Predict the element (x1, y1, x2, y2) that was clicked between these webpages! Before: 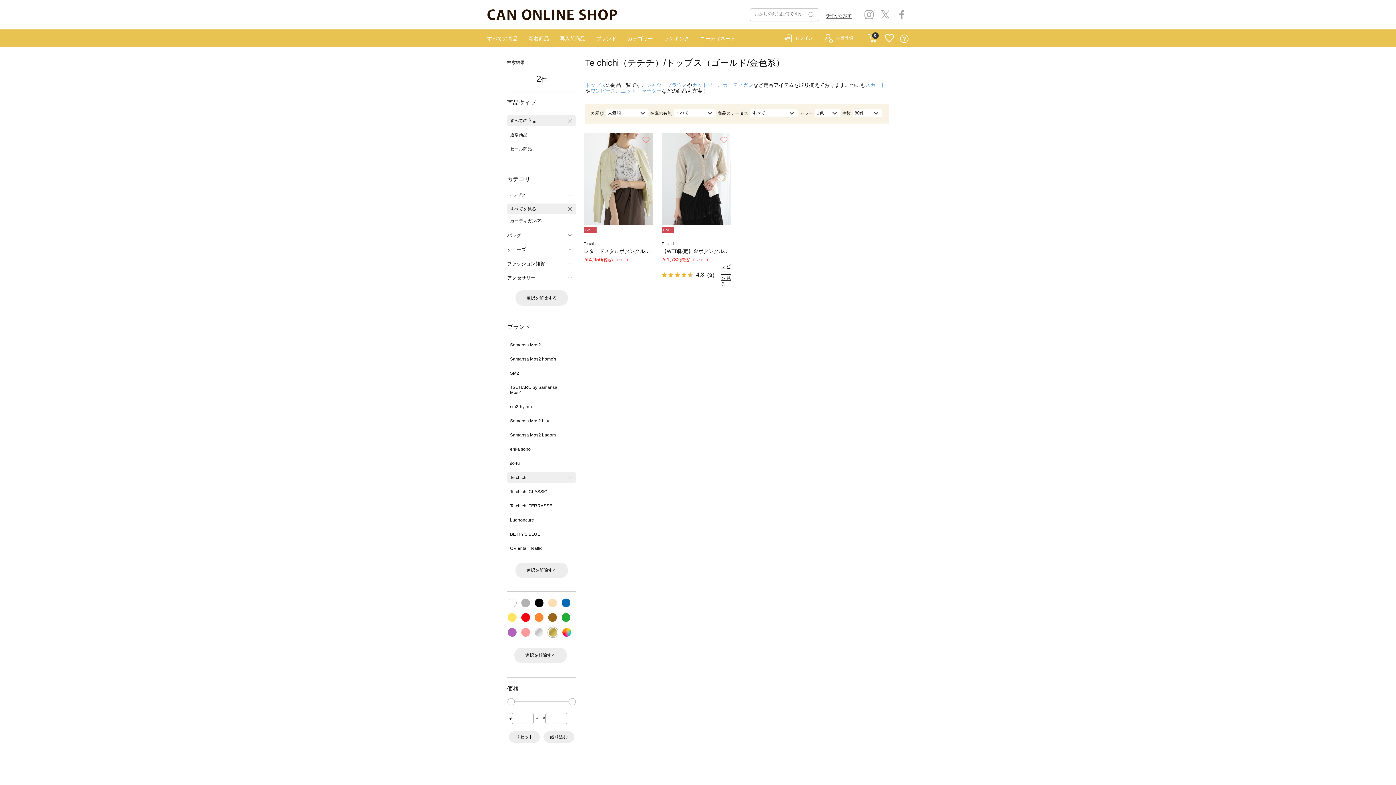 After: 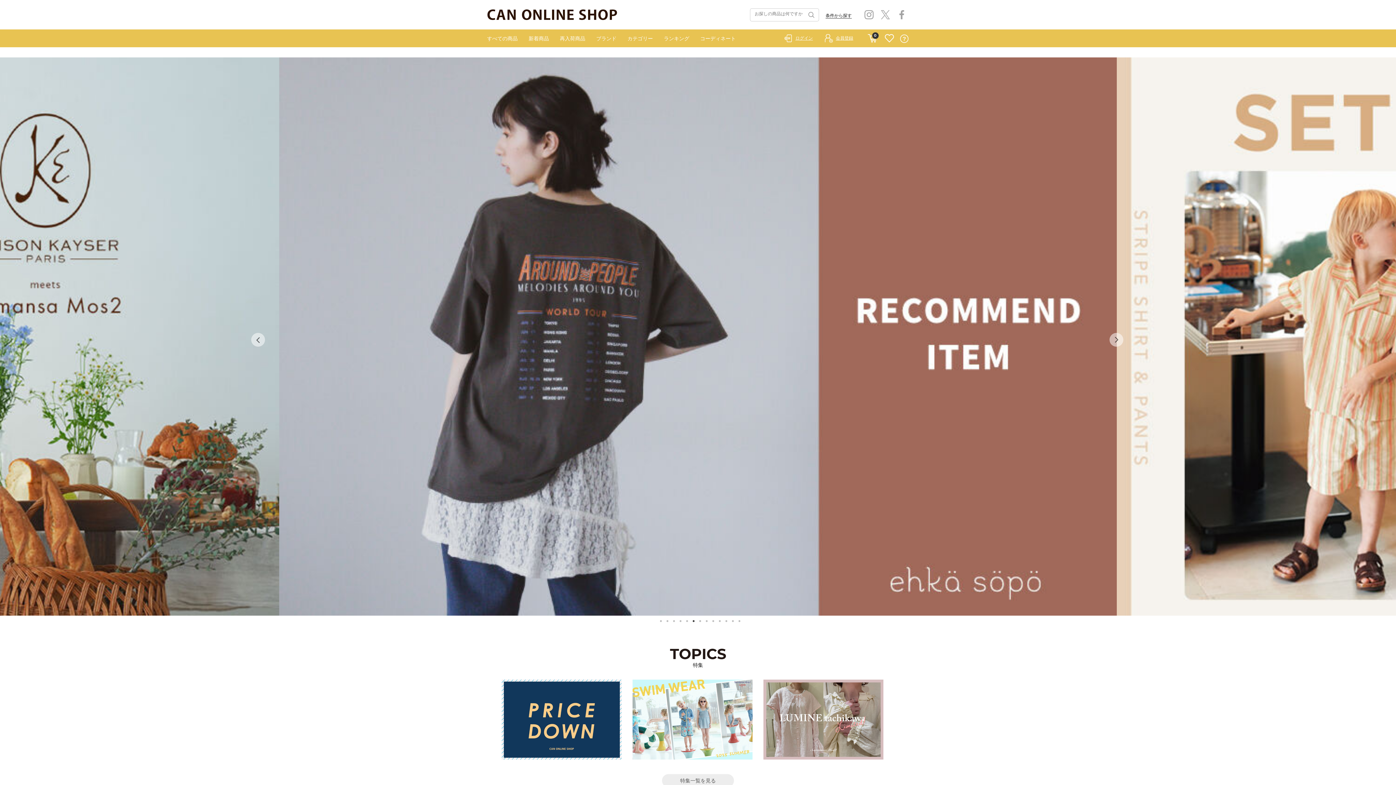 Action: label: QUESTION bbox: (892, 23, 916, 54)